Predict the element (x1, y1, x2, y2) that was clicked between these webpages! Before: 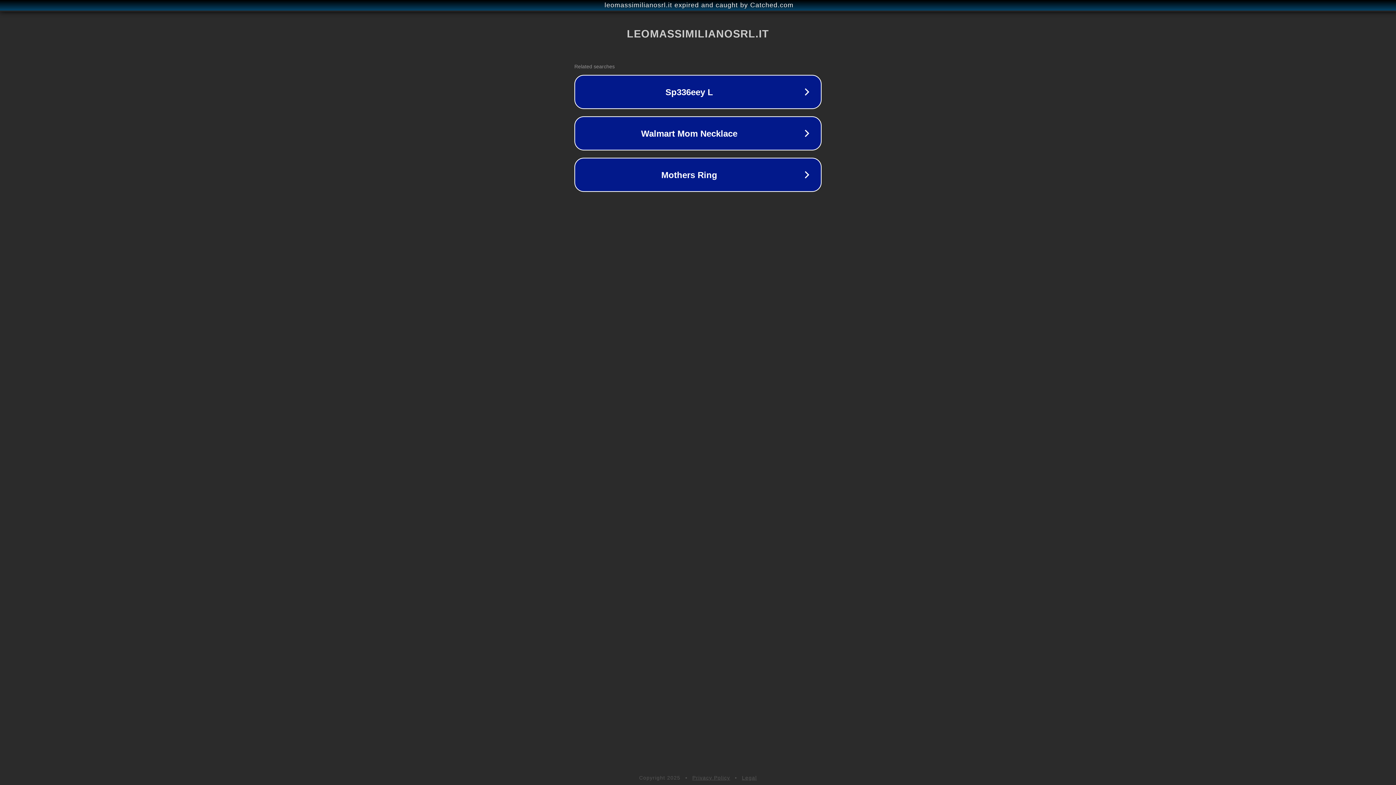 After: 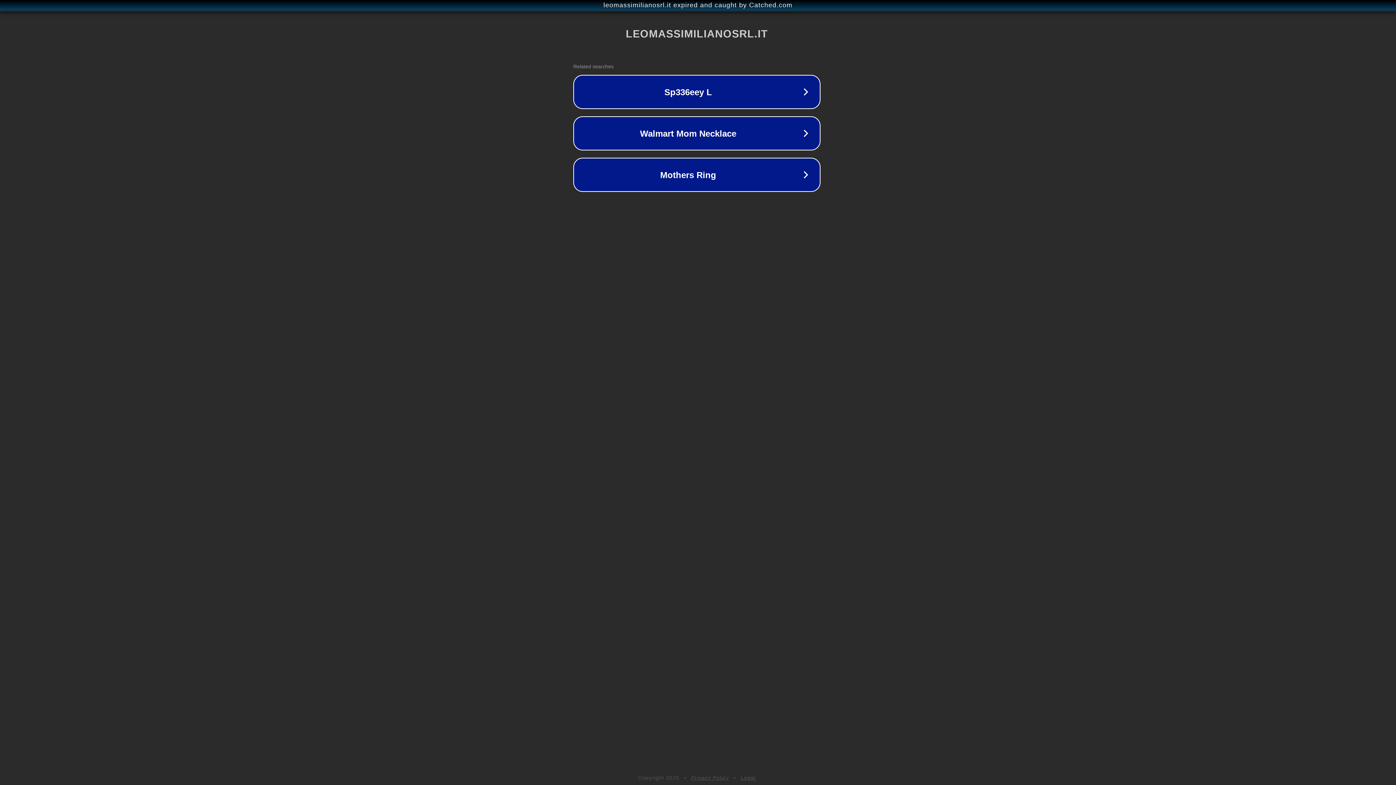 Action: label: leomassimilianosrl.it expired and caught by Catched.com bbox: (1, 1, 1397, 9)